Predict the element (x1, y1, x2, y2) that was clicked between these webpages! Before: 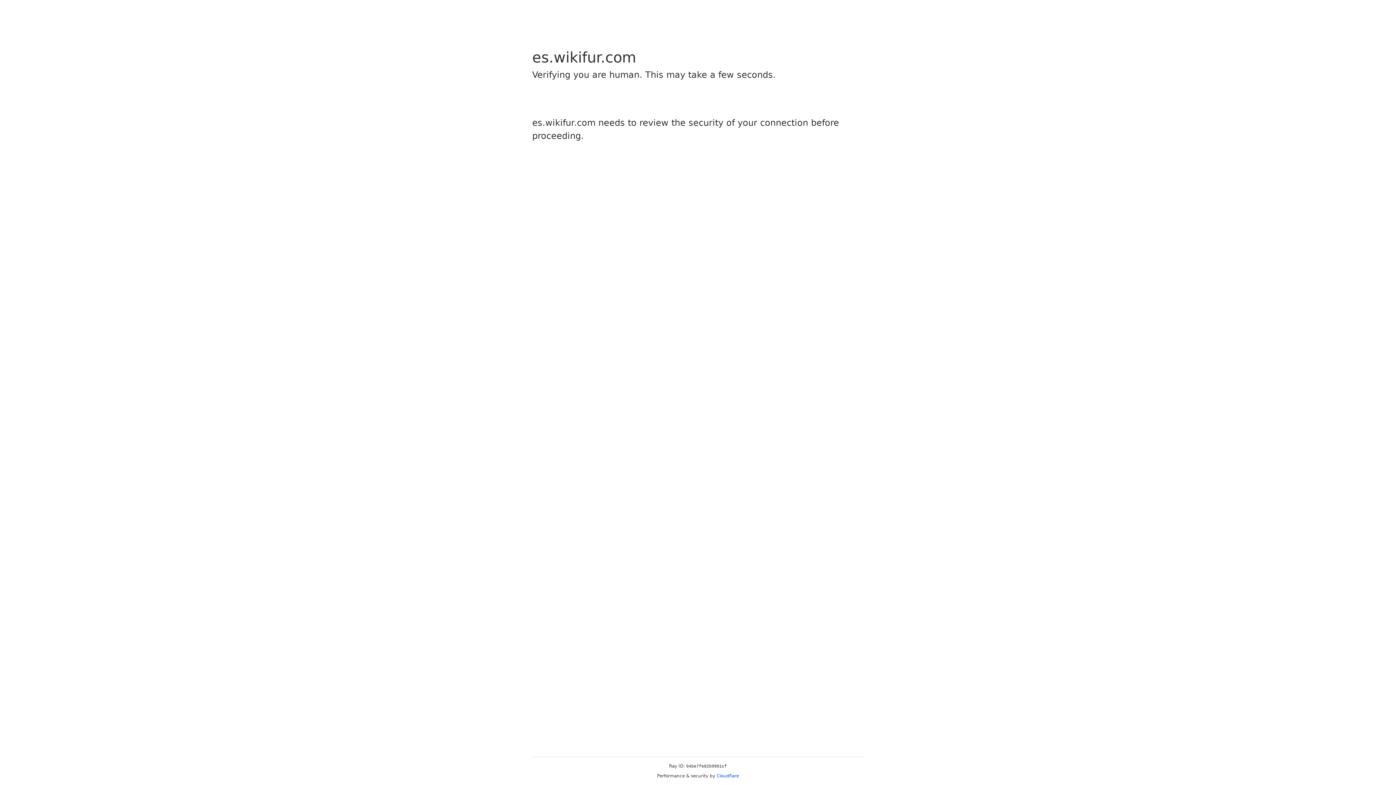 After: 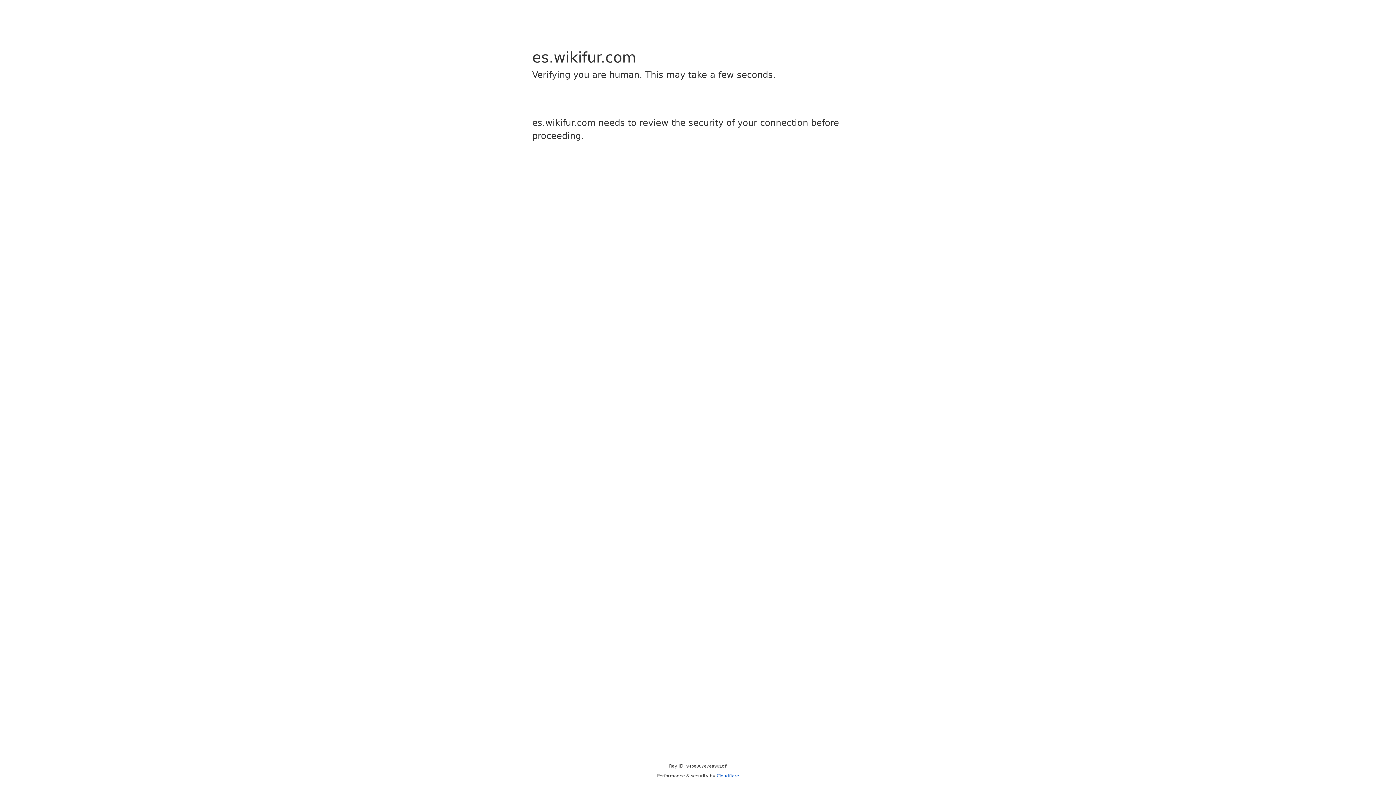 Action: label: Cloudflare bbox: (716, 773, 739, 778)